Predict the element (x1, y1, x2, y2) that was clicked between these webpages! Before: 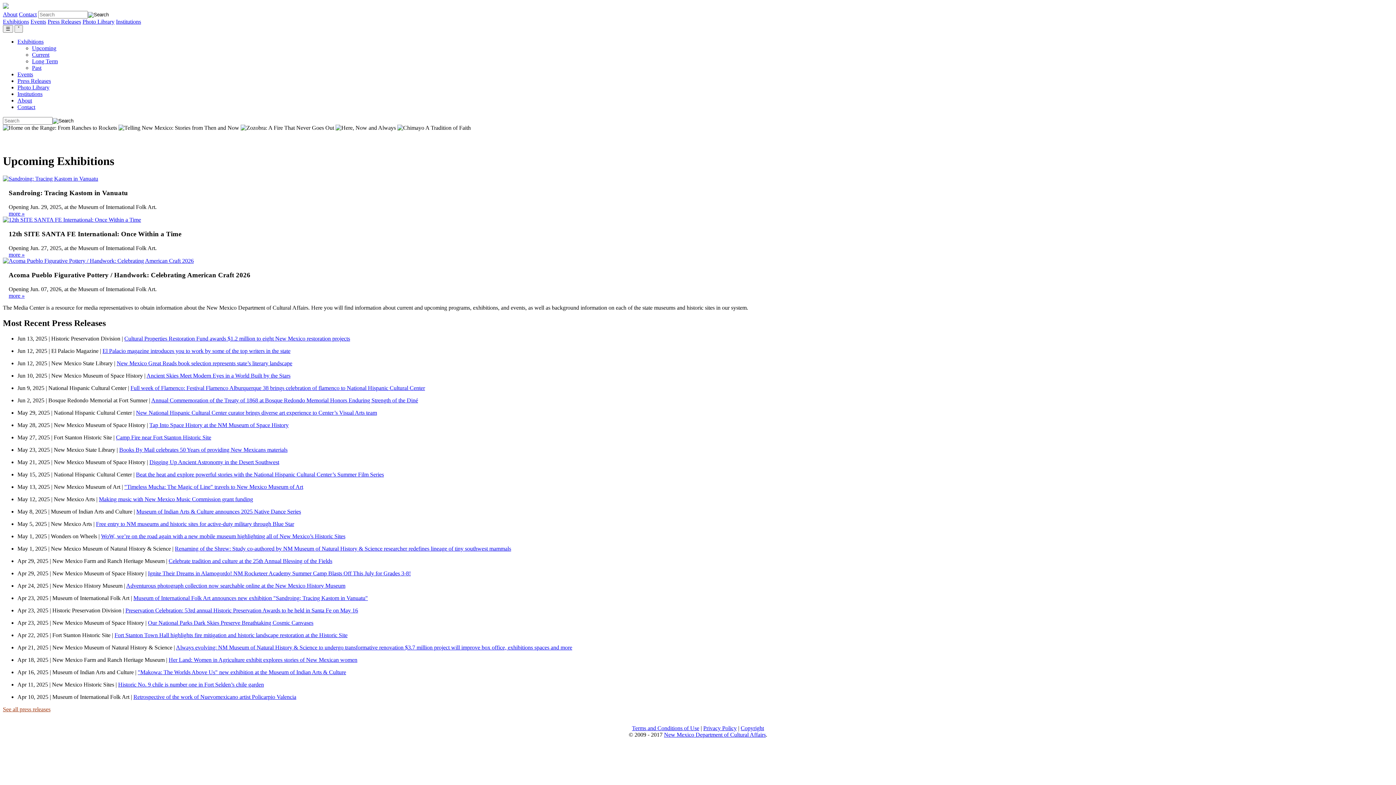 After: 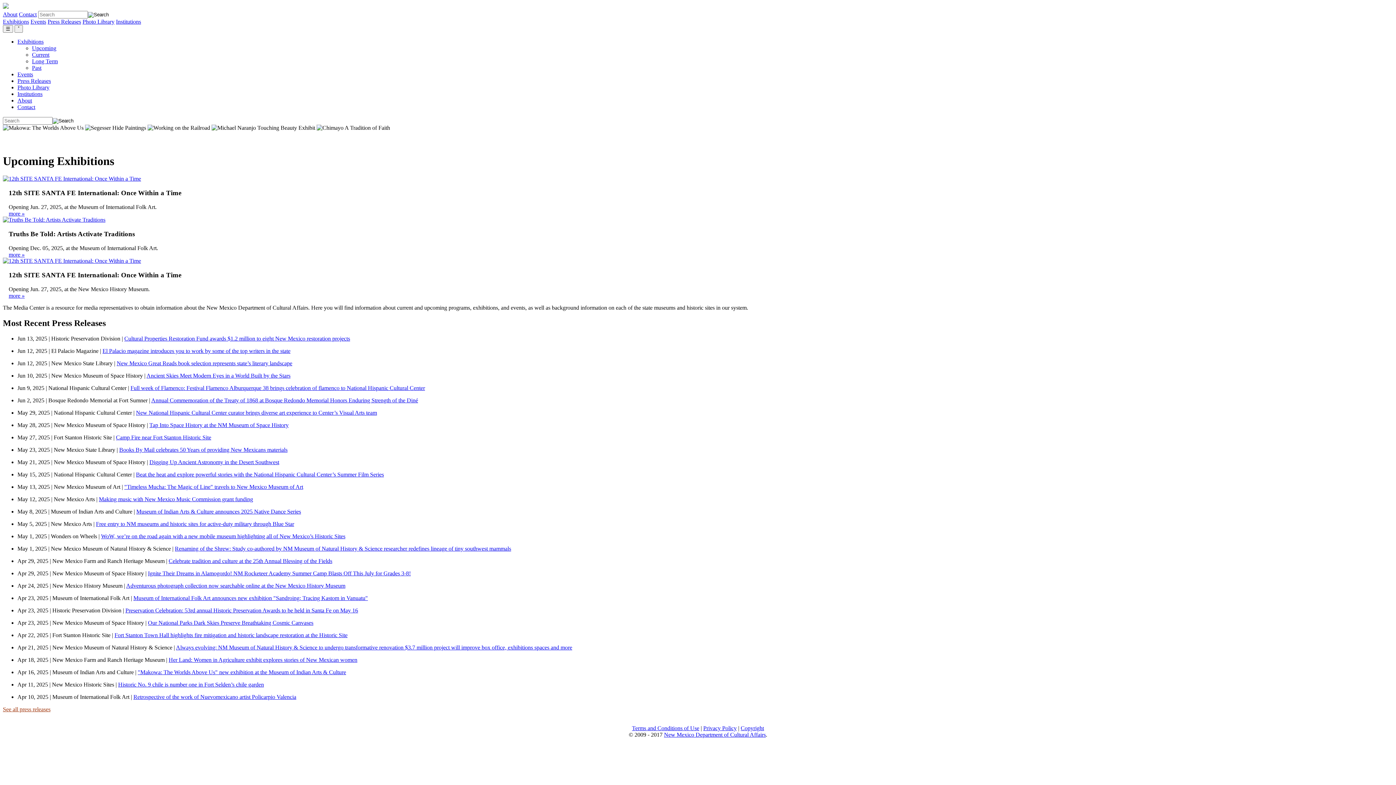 Action: label: Cultural Properties Restoration Fund awards $1.2 million to eight New Mexico restoration projects bbox: (124, 335, 350, 341)